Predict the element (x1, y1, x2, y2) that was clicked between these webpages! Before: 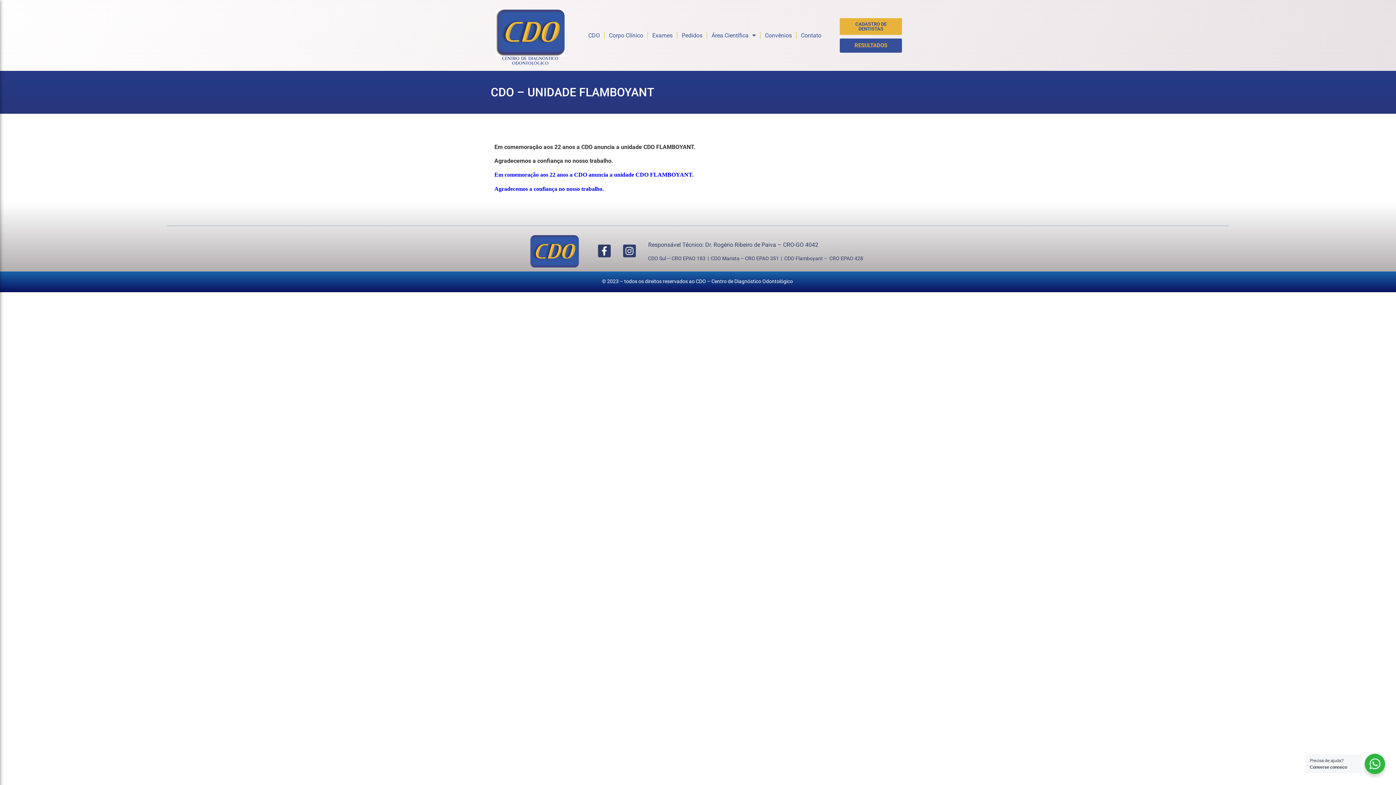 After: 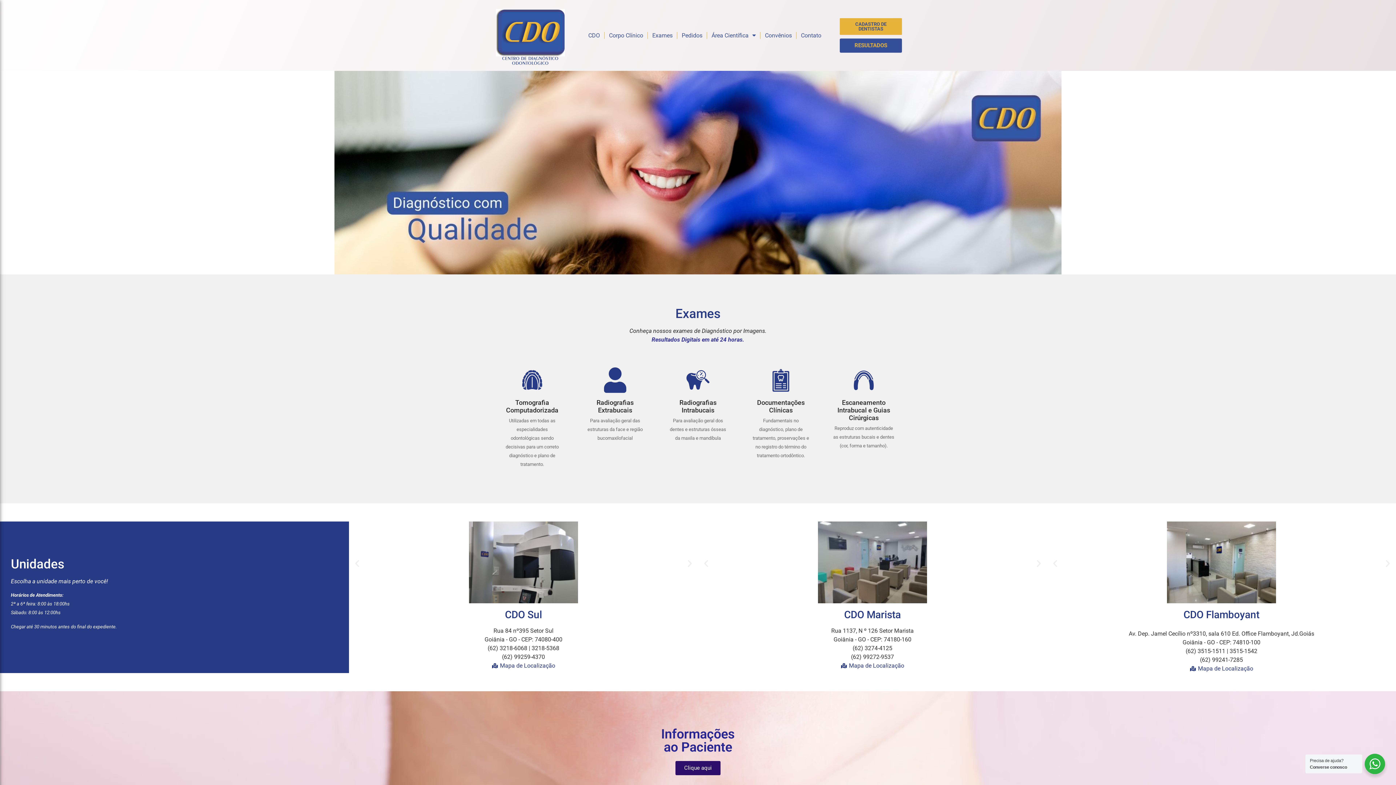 Action: bbox: (495, 9, 565, 56)